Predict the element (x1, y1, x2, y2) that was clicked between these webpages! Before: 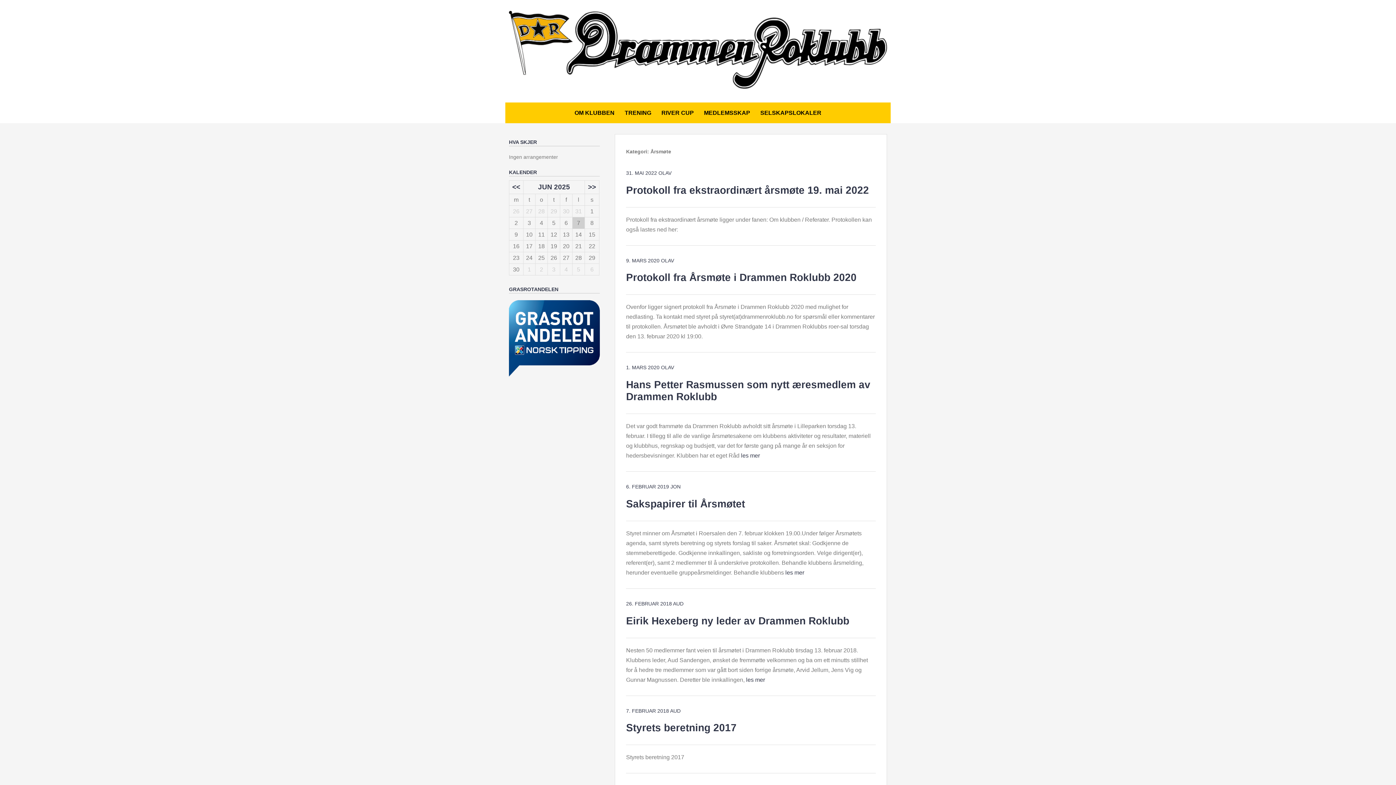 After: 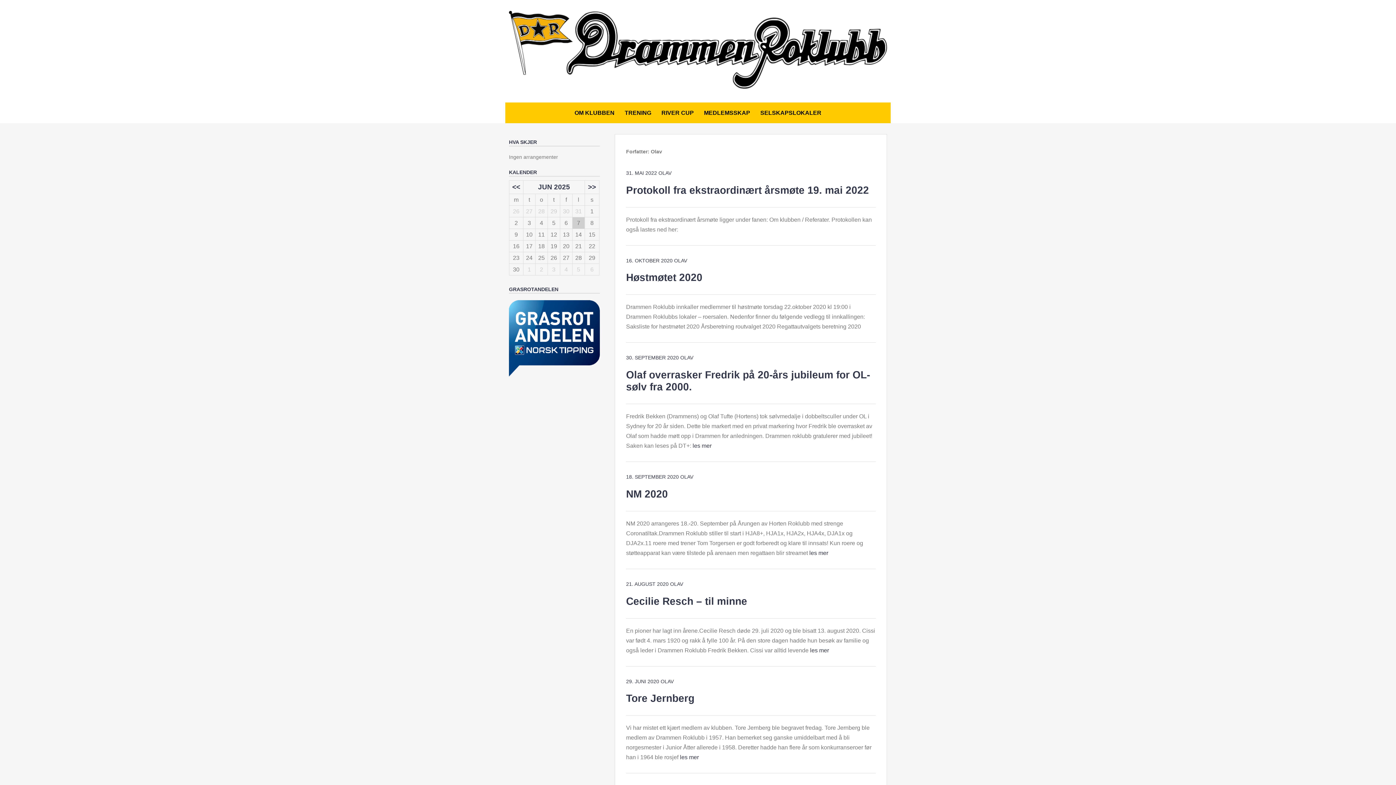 Action: bbox: (661, 257, 674, 263) label: OLAV